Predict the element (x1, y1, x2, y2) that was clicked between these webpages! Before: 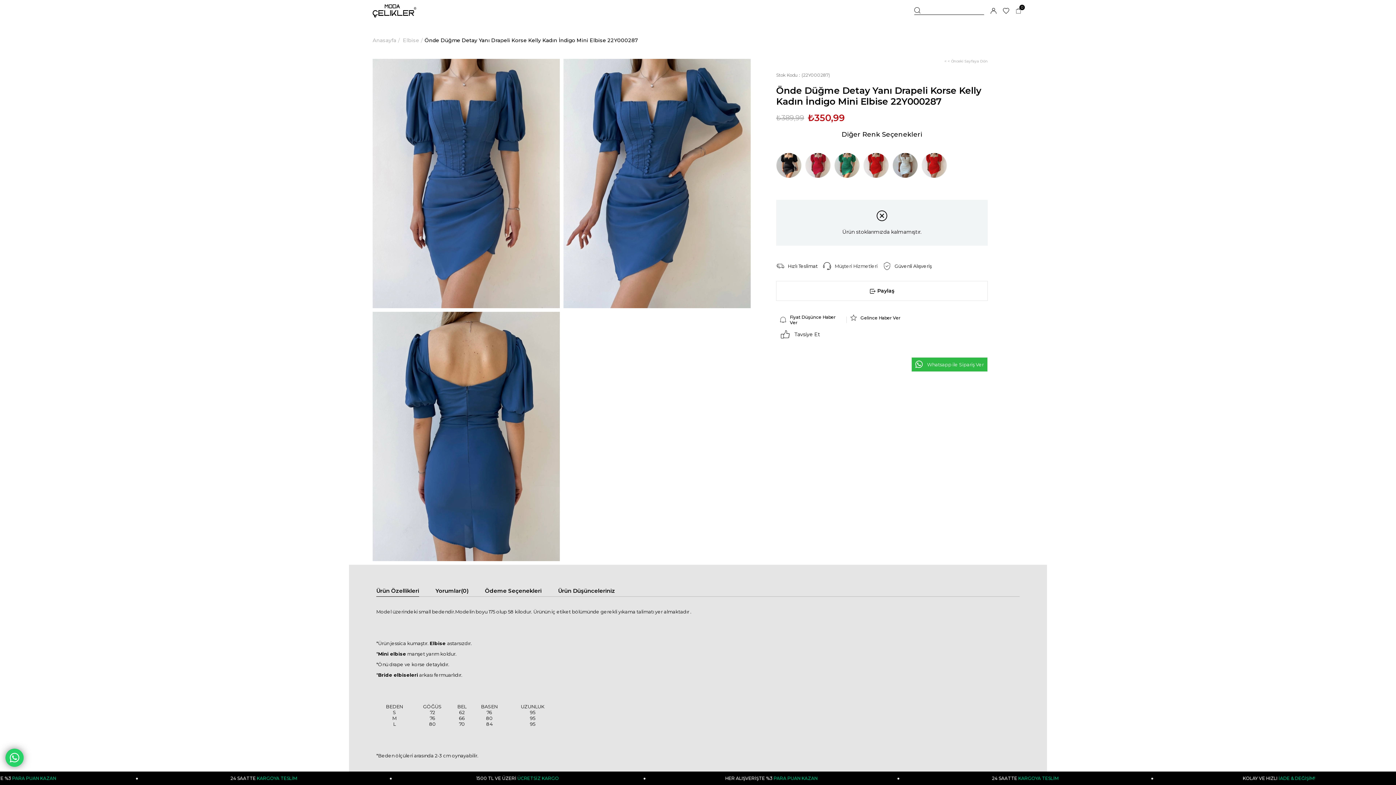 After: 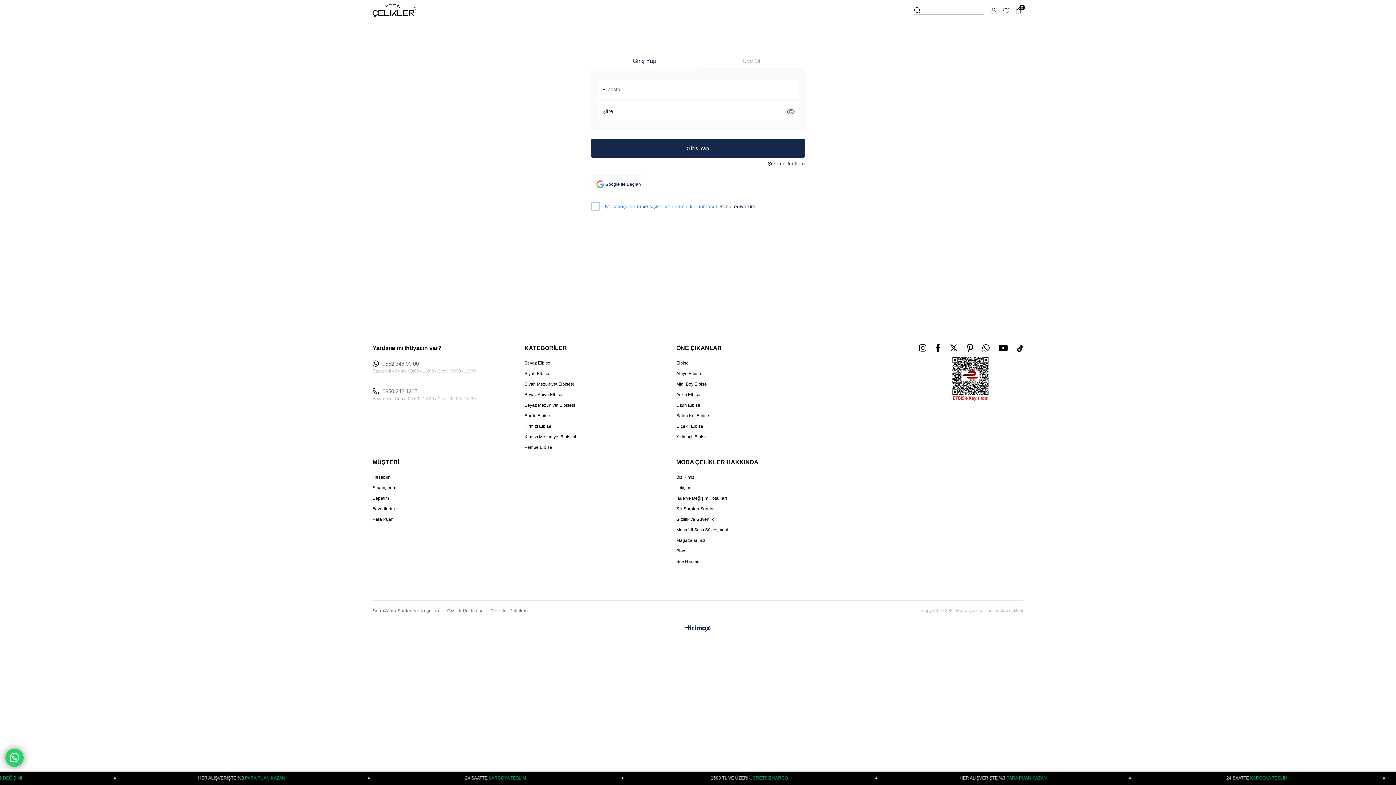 Action: bbox: (1003, 8, 1009, 13)